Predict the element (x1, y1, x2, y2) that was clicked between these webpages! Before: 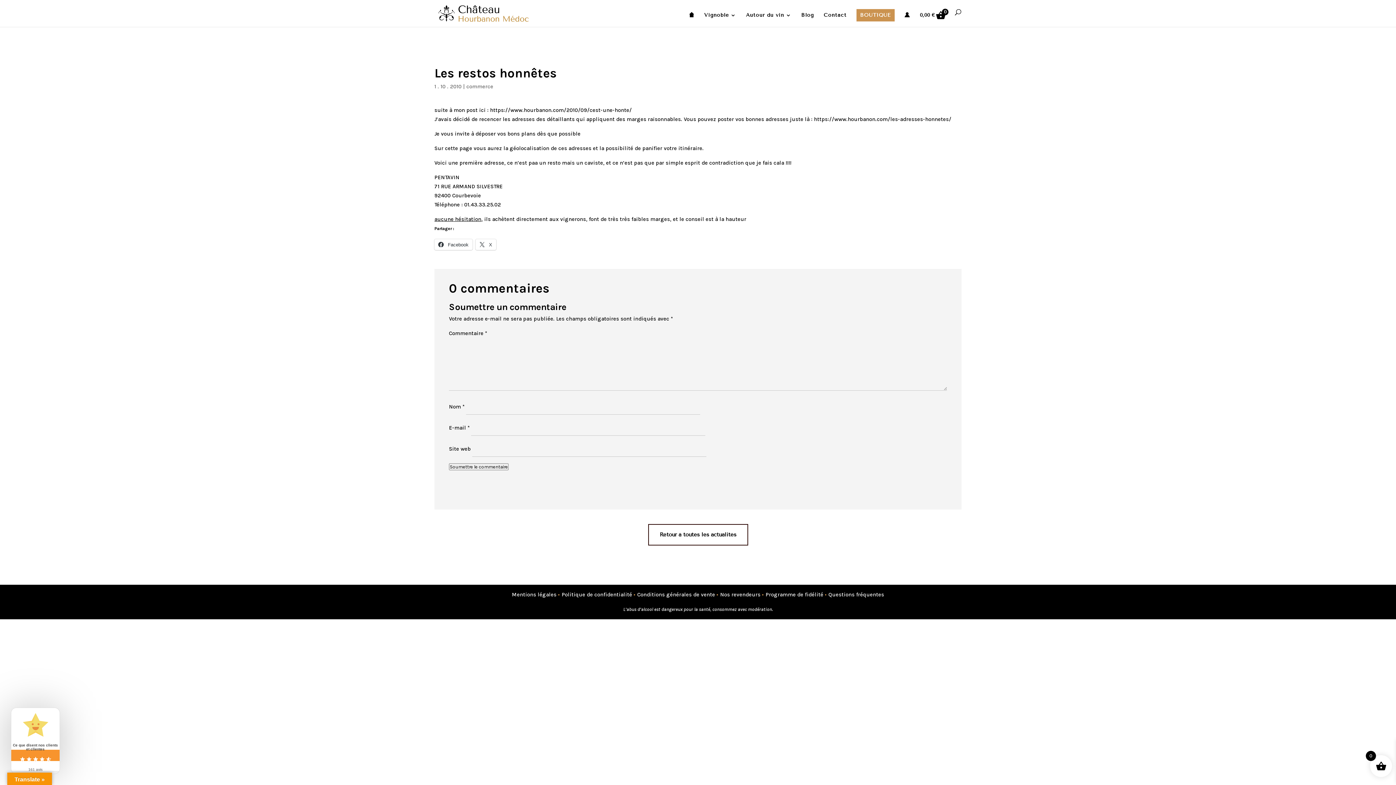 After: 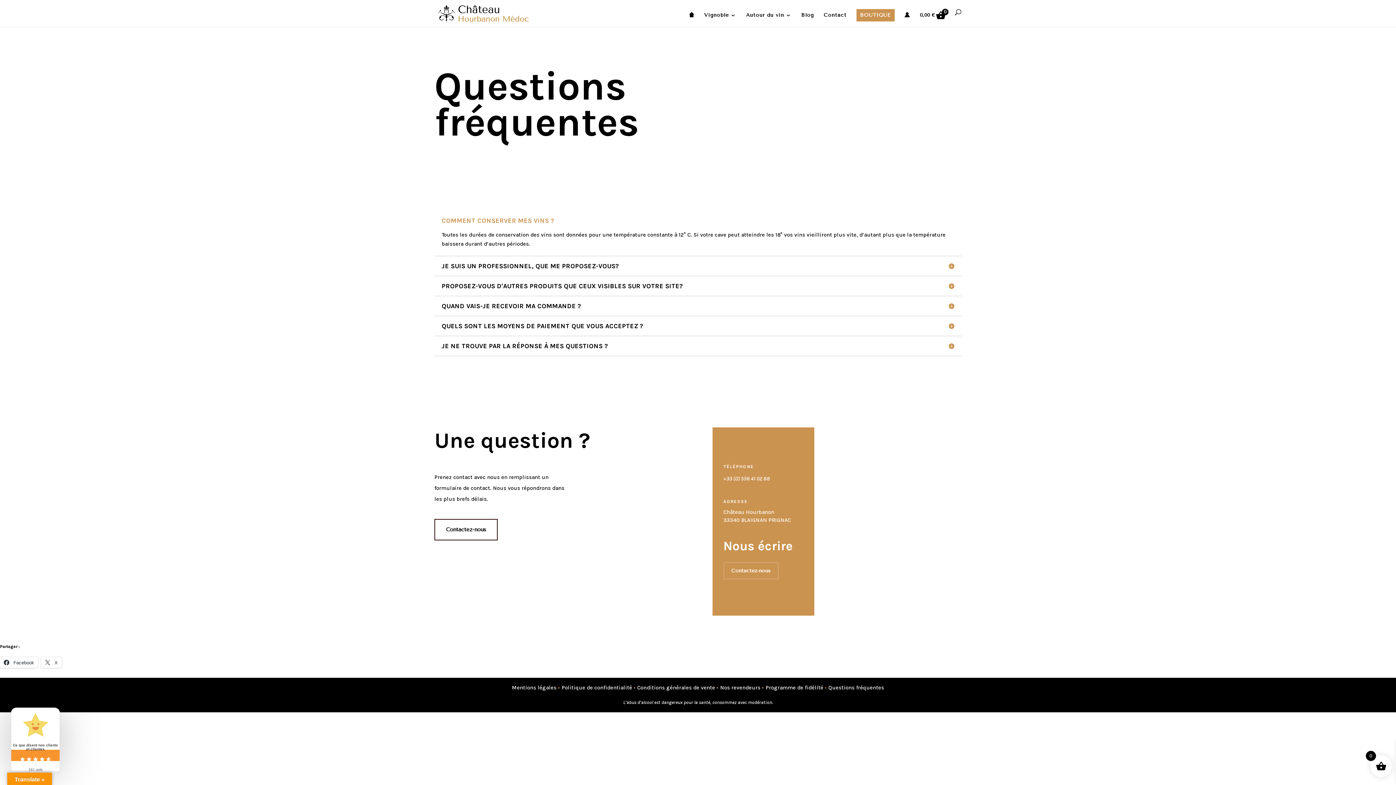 Action: bbox: (828, 591, 884, 598) label: Questions fréquentes